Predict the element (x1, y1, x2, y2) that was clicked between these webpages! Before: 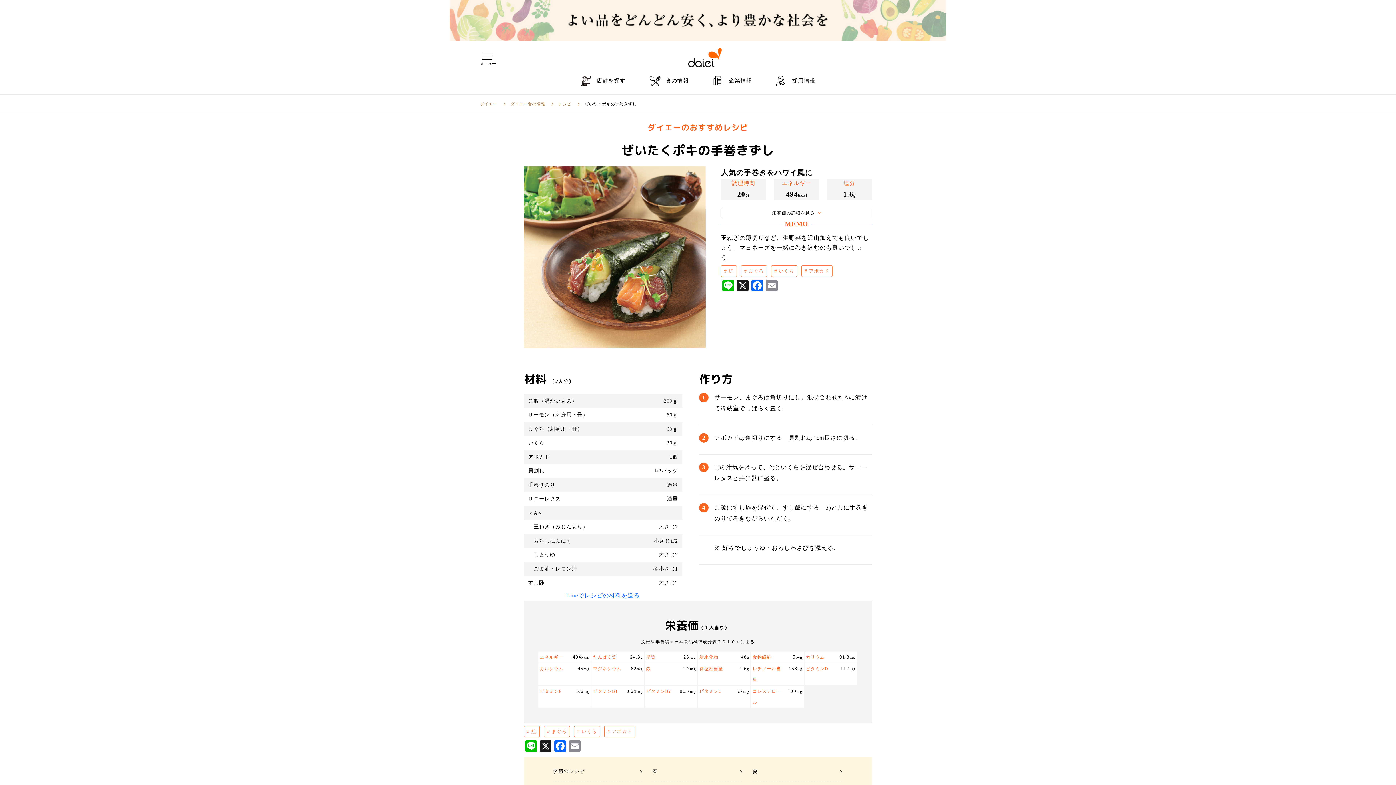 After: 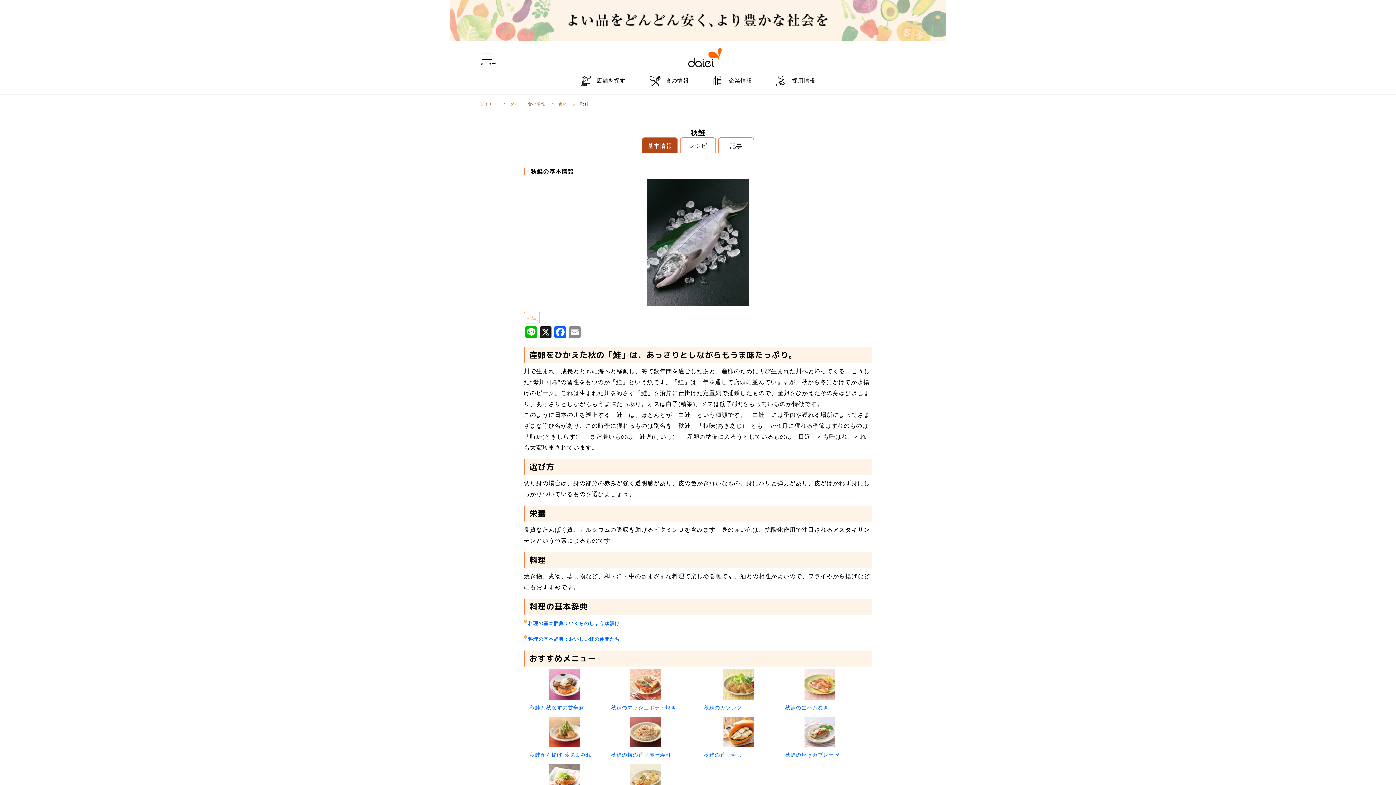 Action: label: 鮭 bbox: (721, 265, 737, 277)